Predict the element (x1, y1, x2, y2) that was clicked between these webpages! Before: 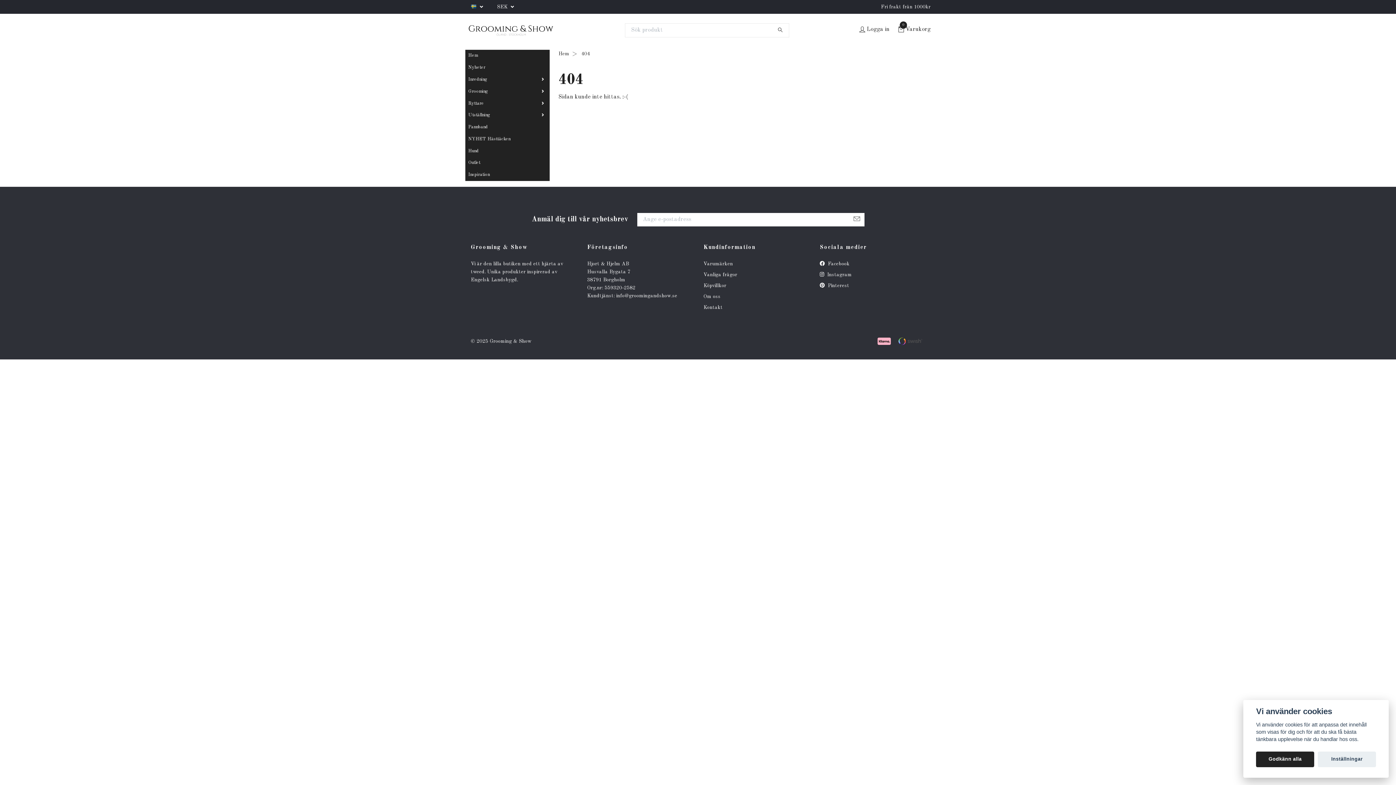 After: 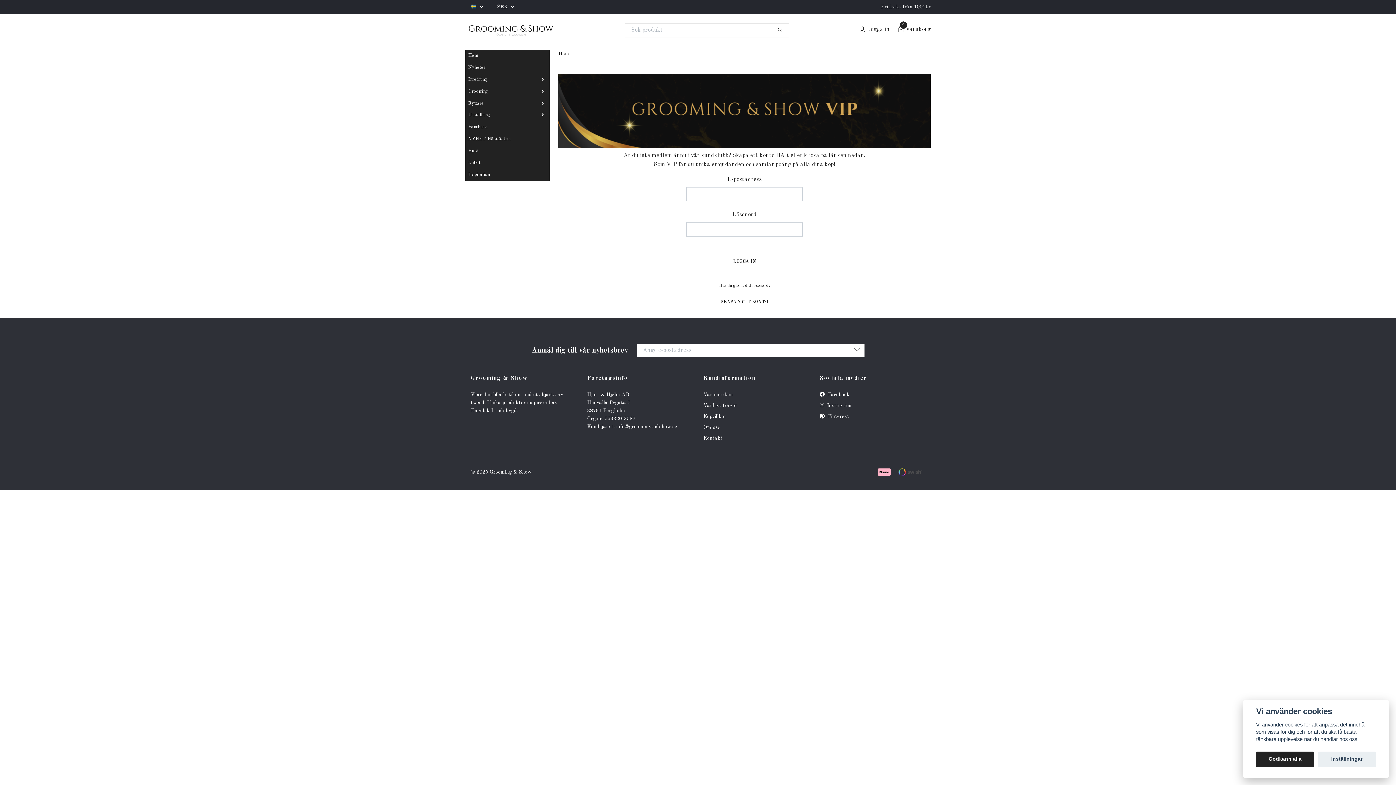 Action: label: Logga in bbox: (858, 25, 889, 34)